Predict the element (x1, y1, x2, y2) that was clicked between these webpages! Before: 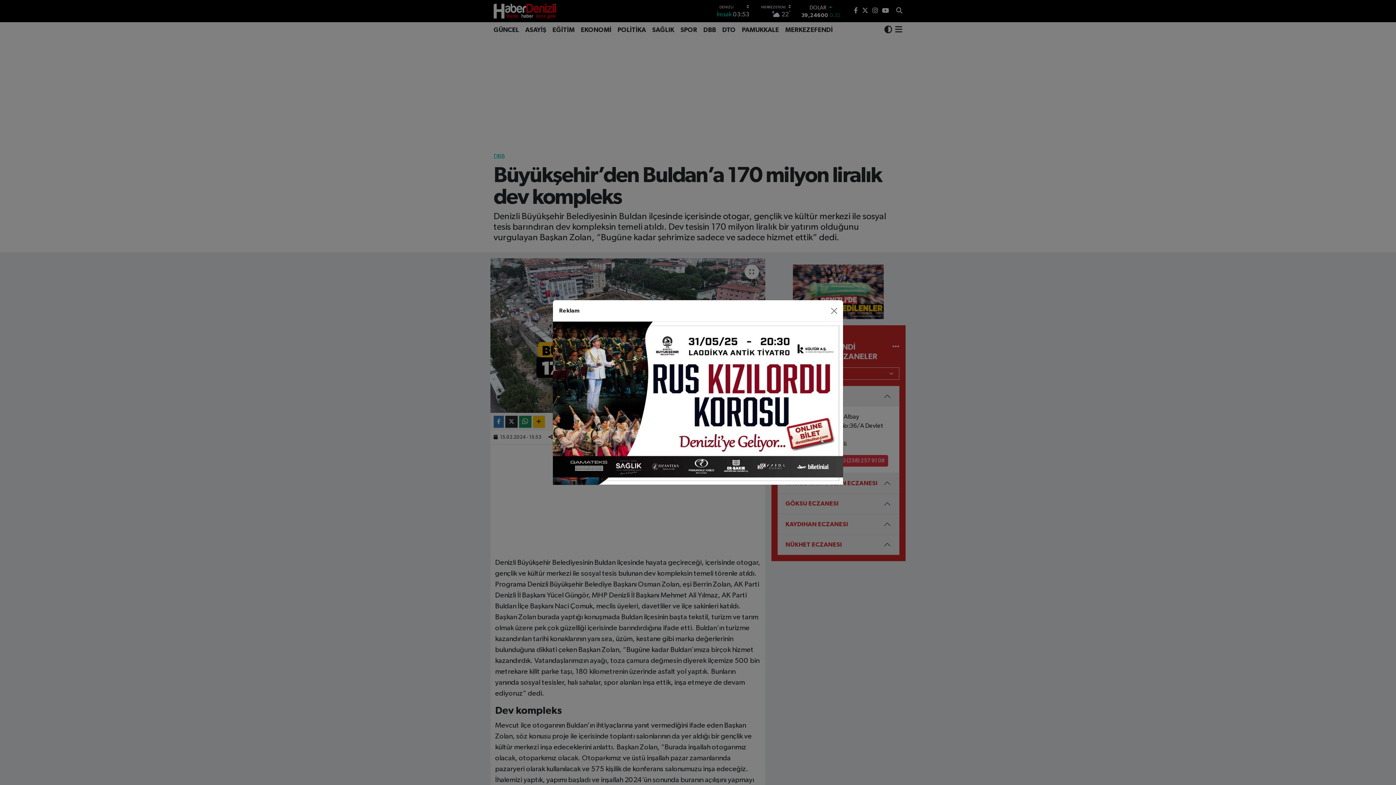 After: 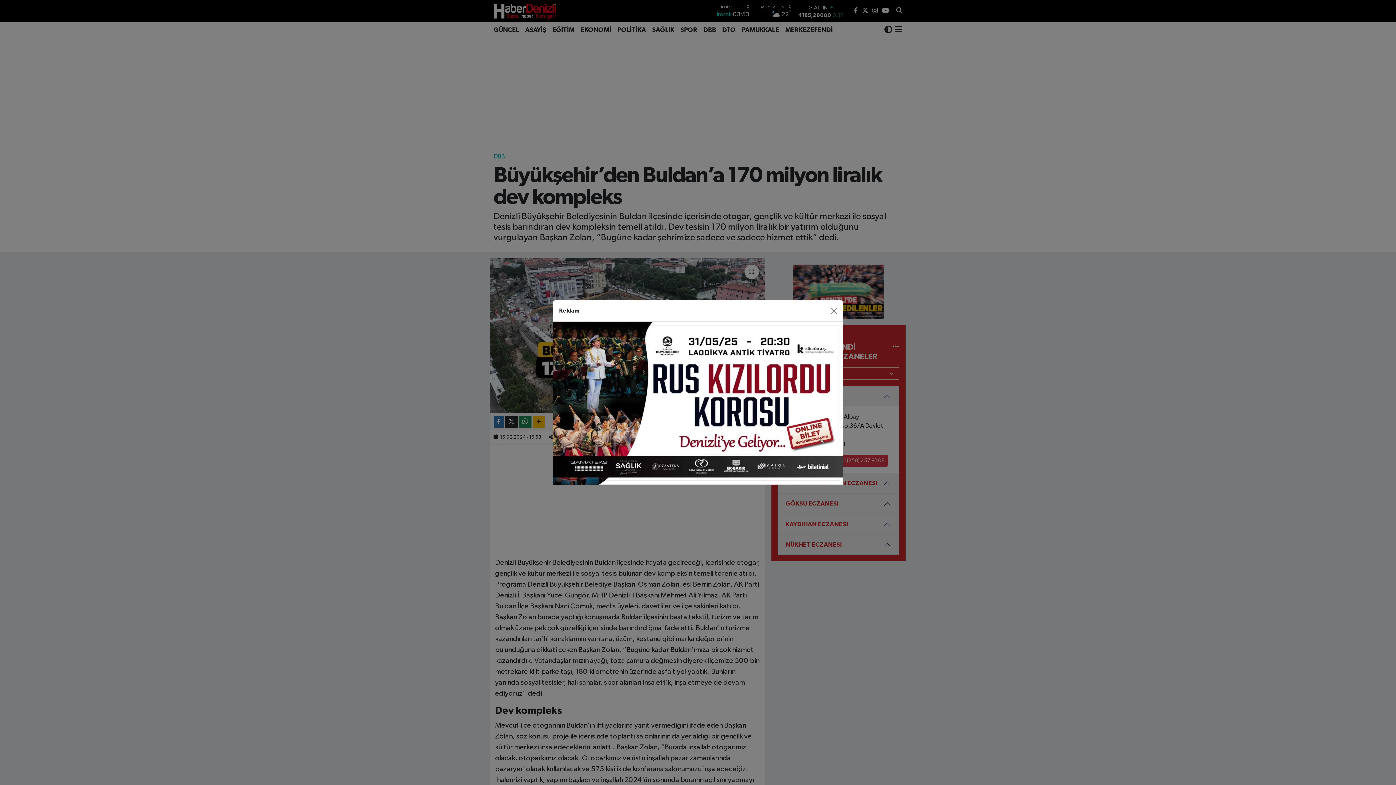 Action: bbox: (553, 400, 843, 406)